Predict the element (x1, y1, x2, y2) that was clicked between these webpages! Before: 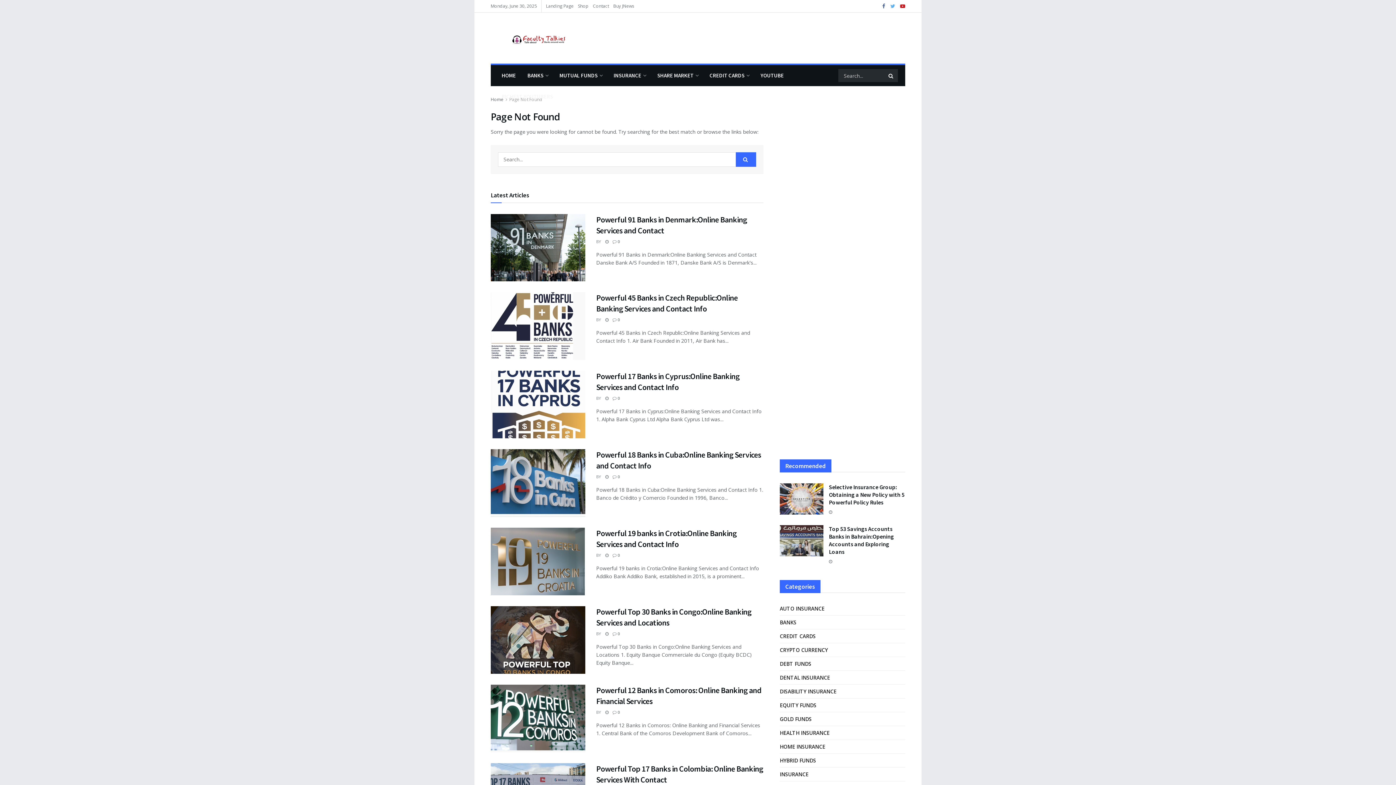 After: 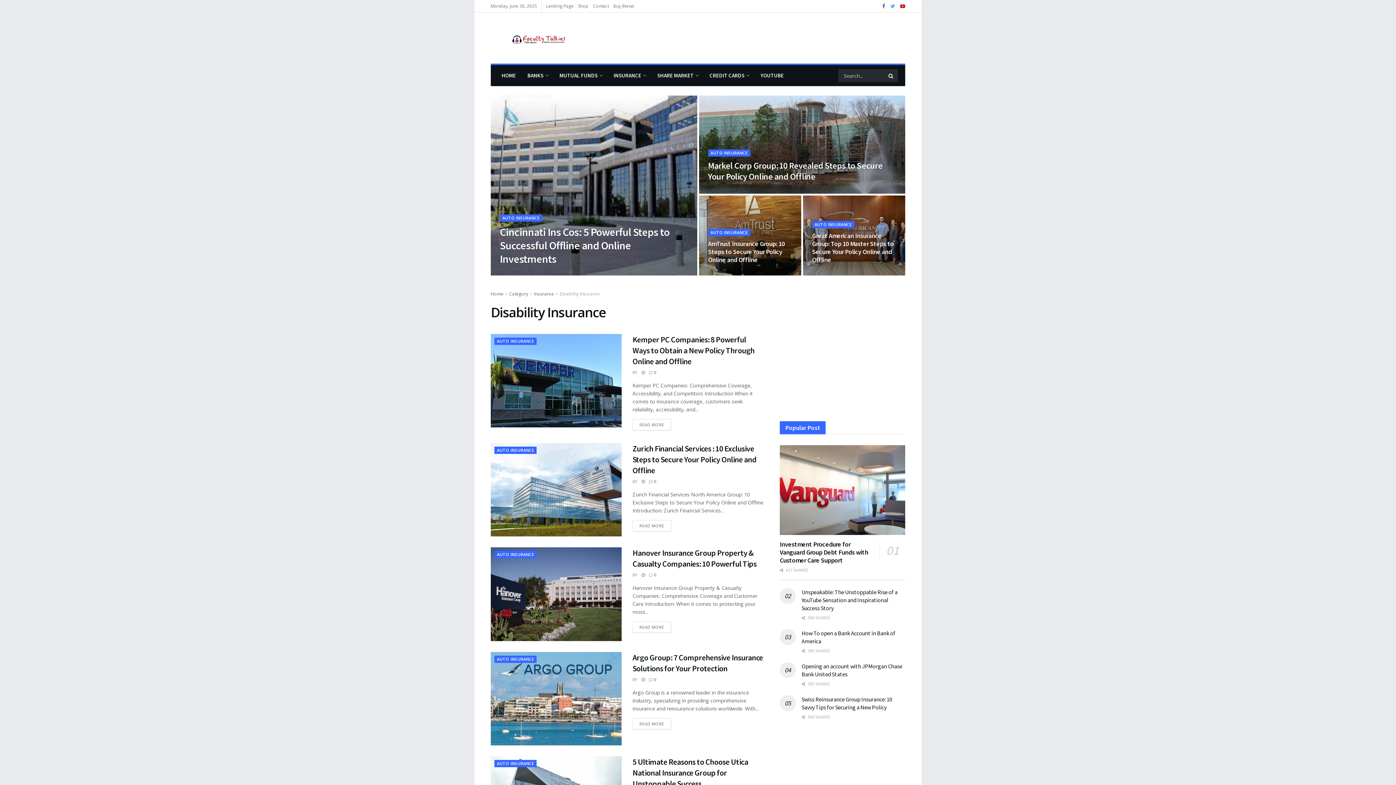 Action: label: DISABILITY INSURANCE bbox: (780, 687, 836, 696)